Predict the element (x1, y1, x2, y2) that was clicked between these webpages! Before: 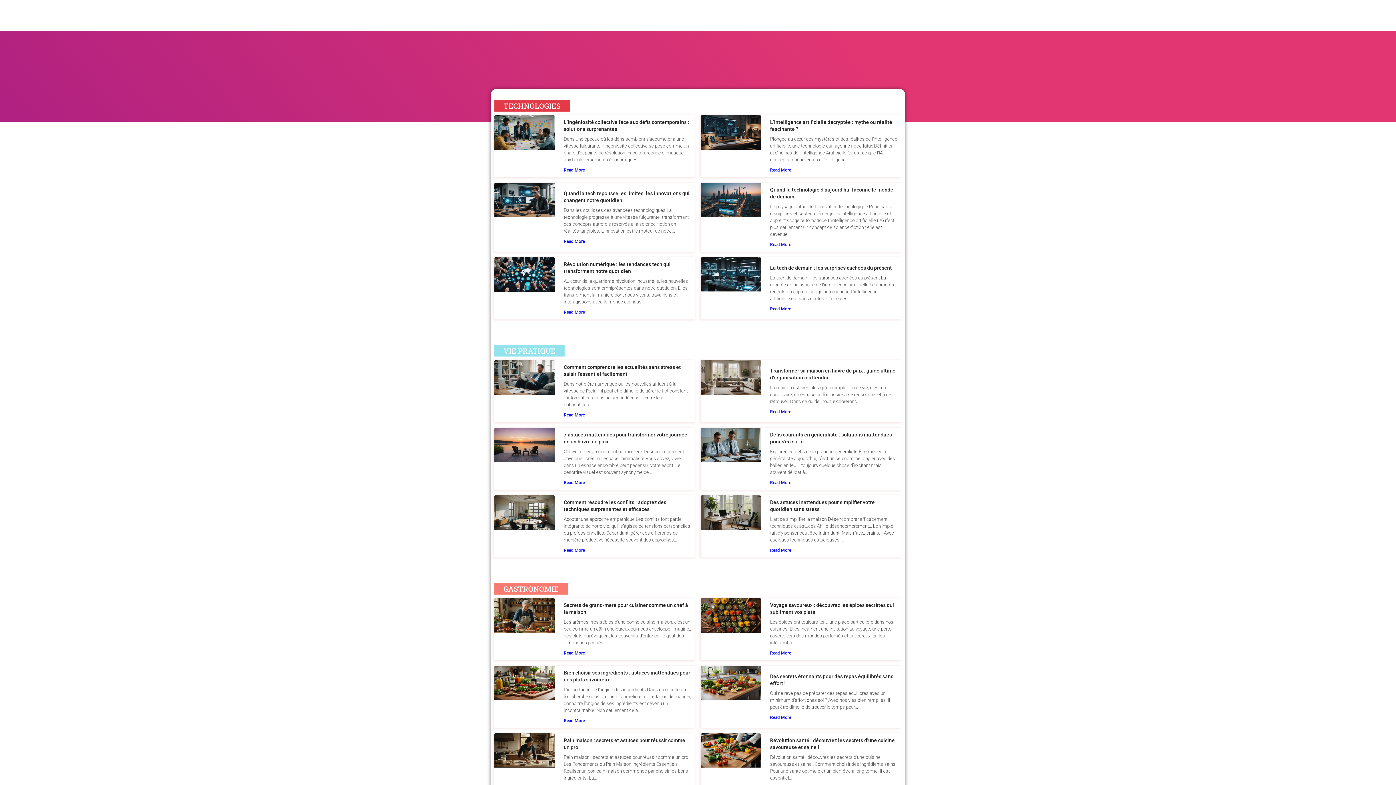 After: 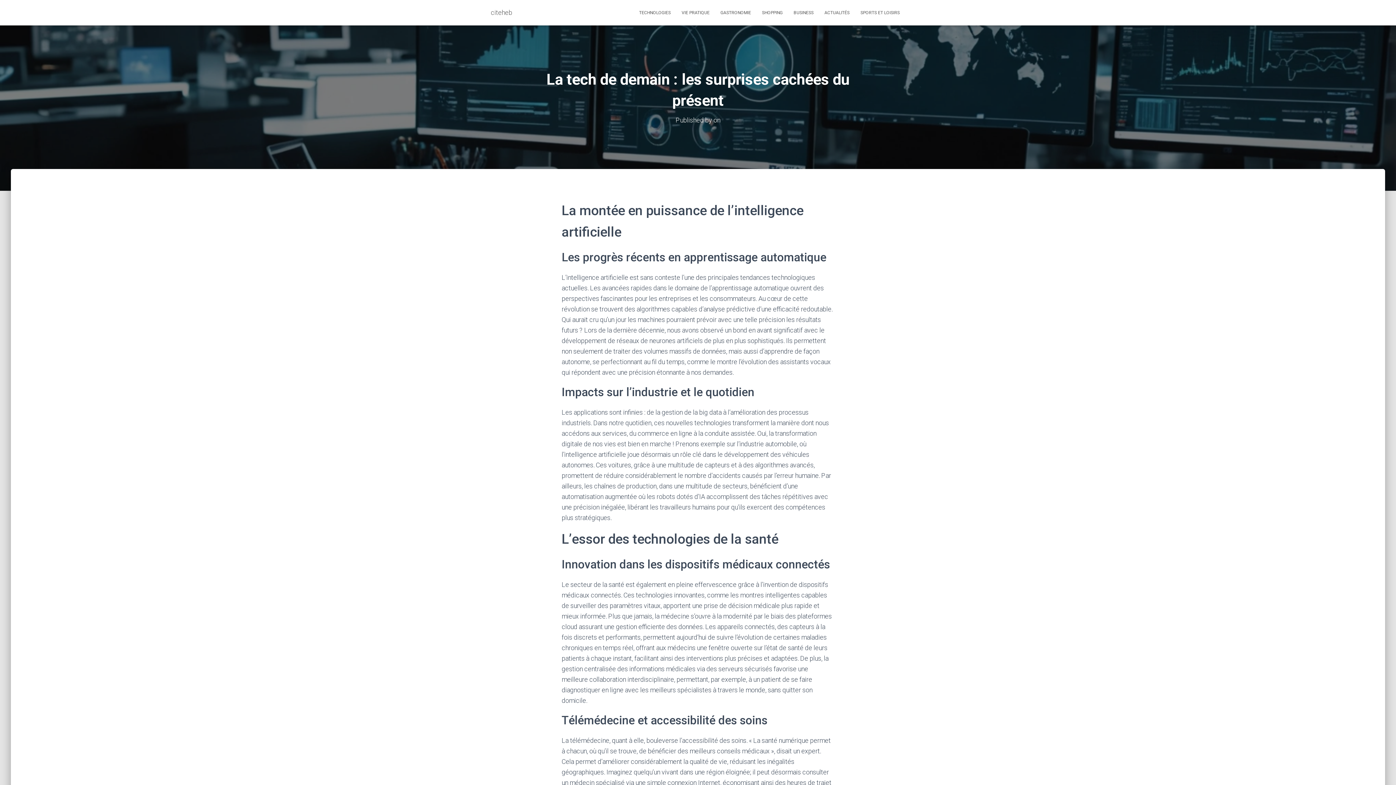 Action: bbox: (770, 264, 892, 270) label: La tech de demain : les surprises cachées du présent